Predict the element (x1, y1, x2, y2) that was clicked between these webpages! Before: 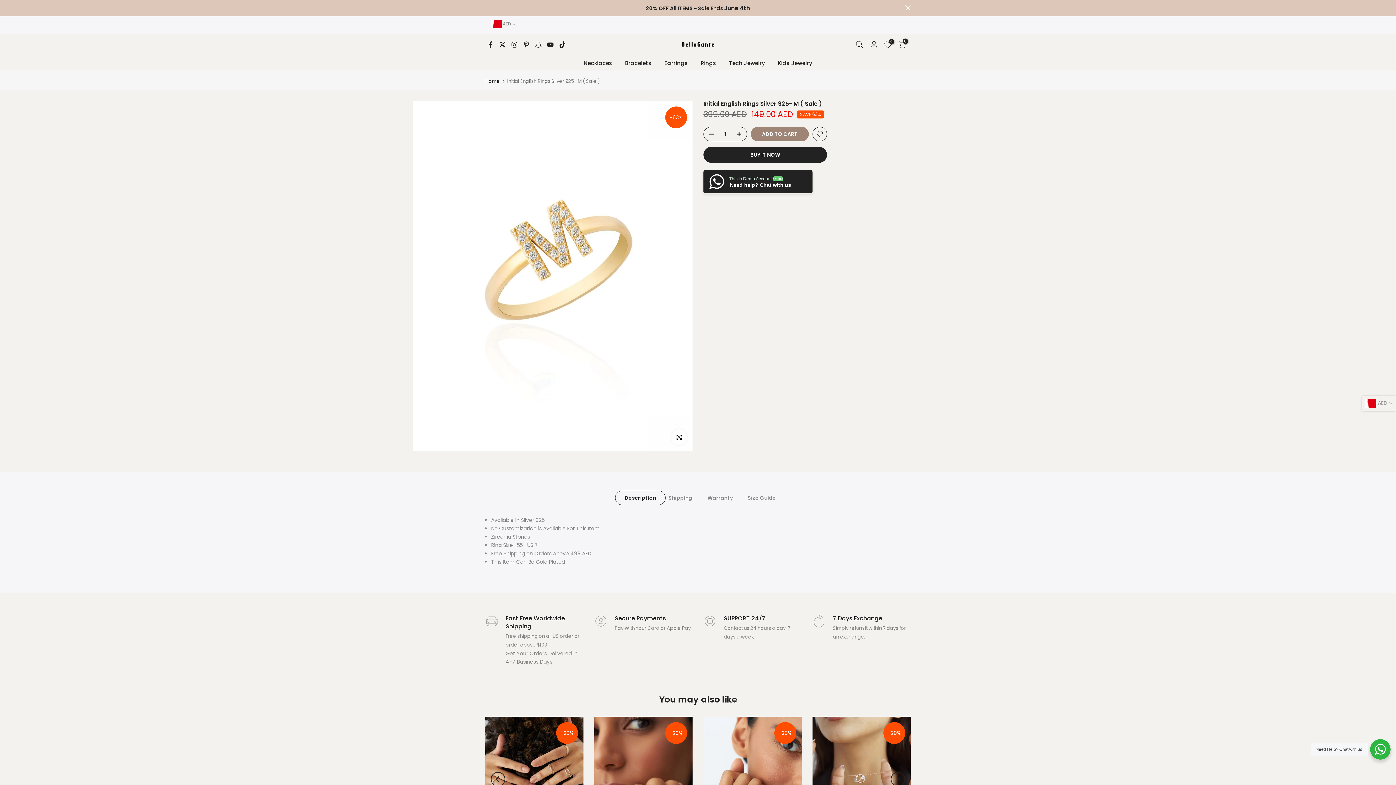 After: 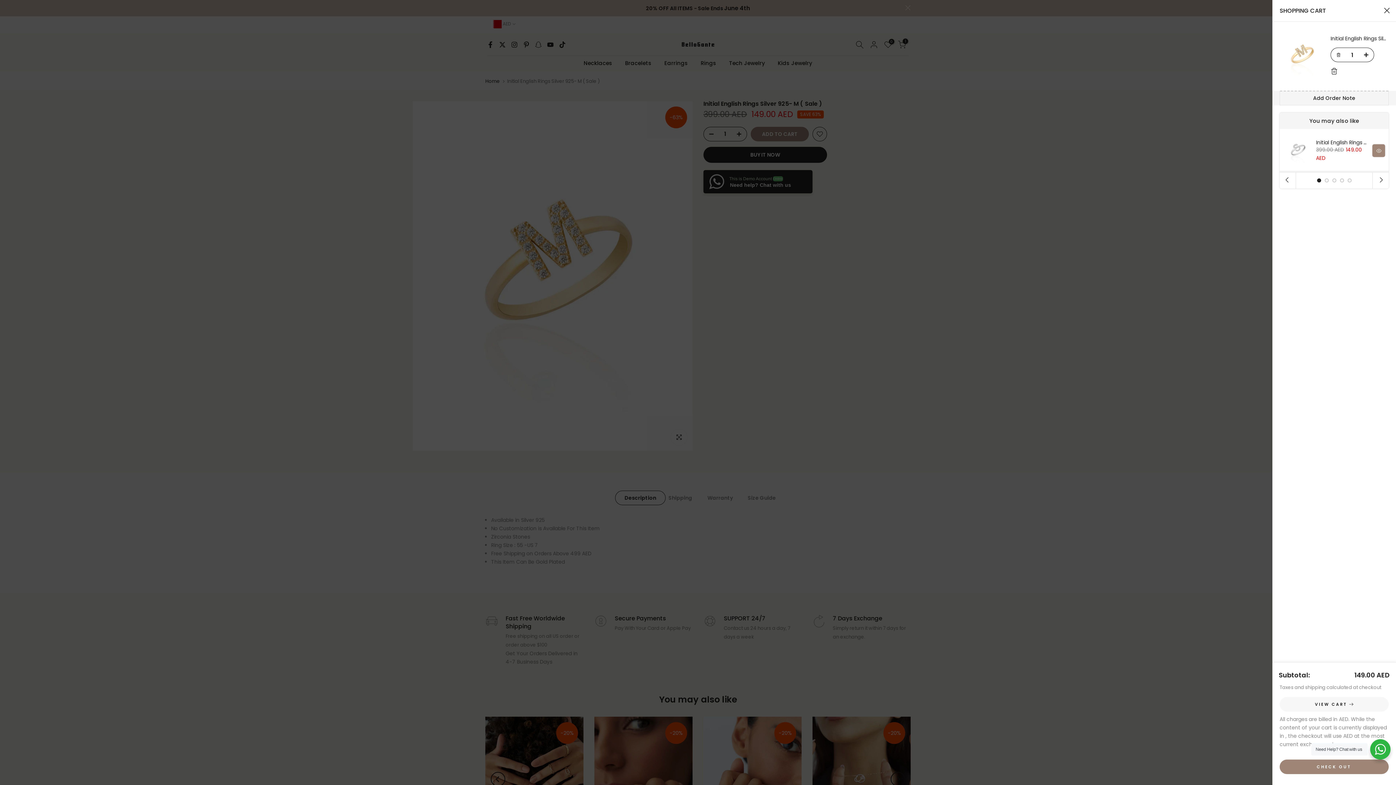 Action: bbox: (750, 126, 809, 141) label: ADD TO CART